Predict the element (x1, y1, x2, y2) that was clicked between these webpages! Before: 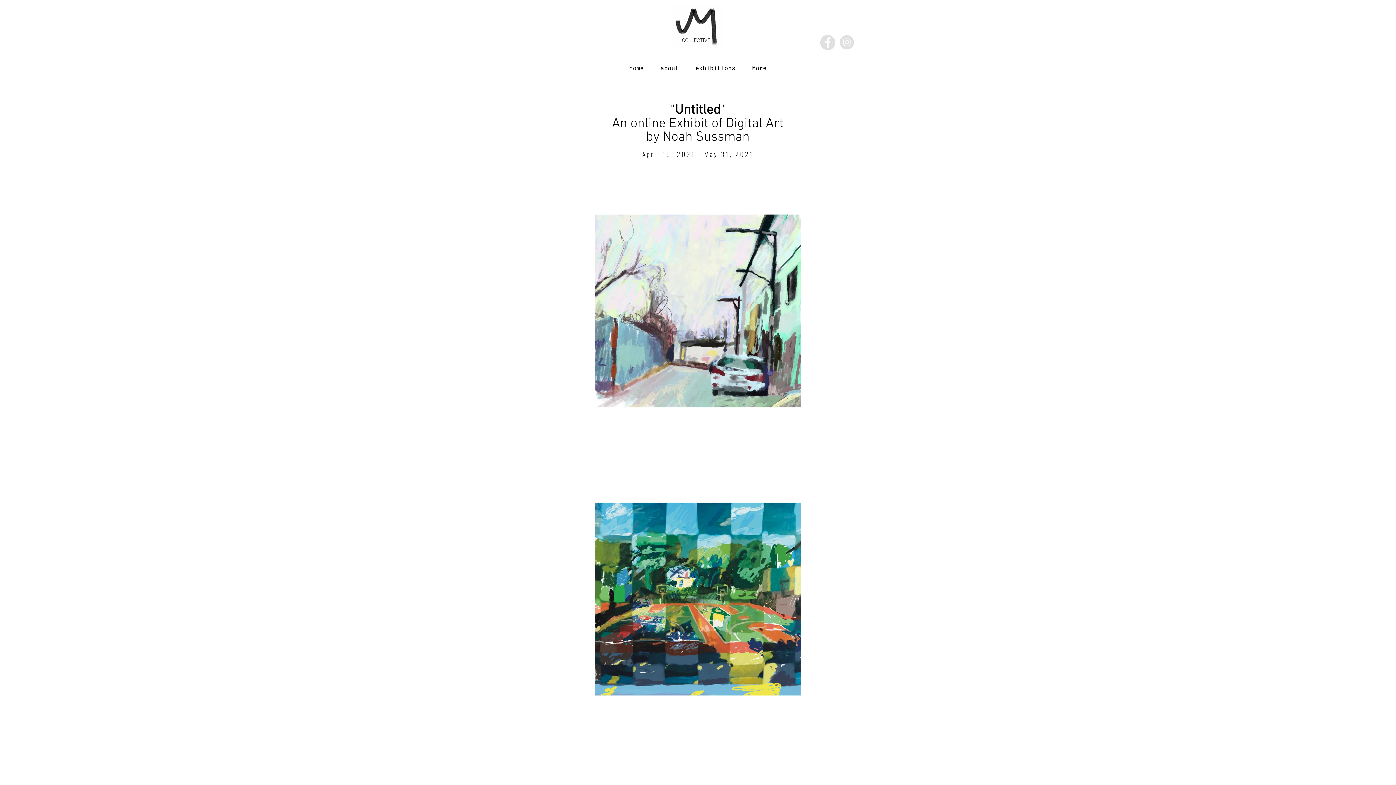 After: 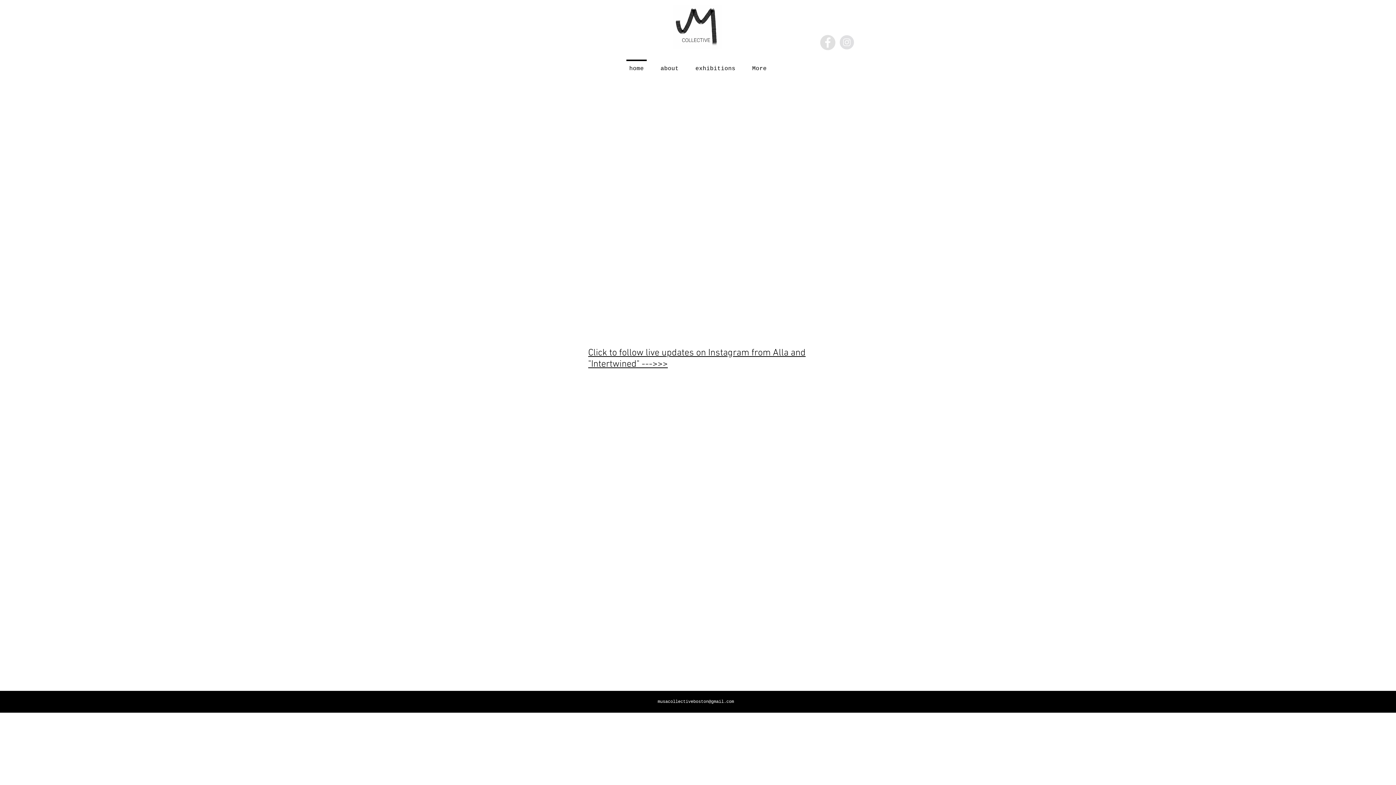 Action: label: home bbox: (621, 59, 652, 71)